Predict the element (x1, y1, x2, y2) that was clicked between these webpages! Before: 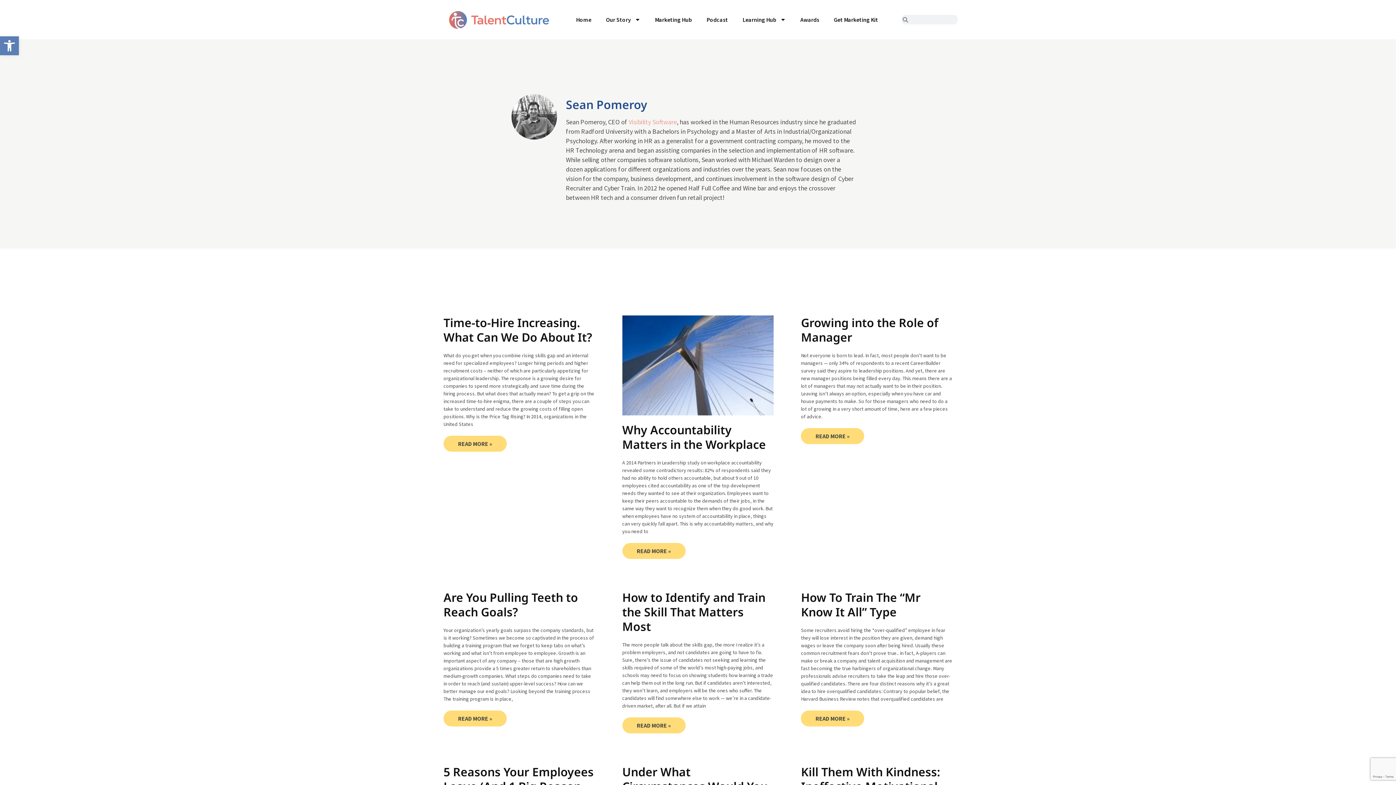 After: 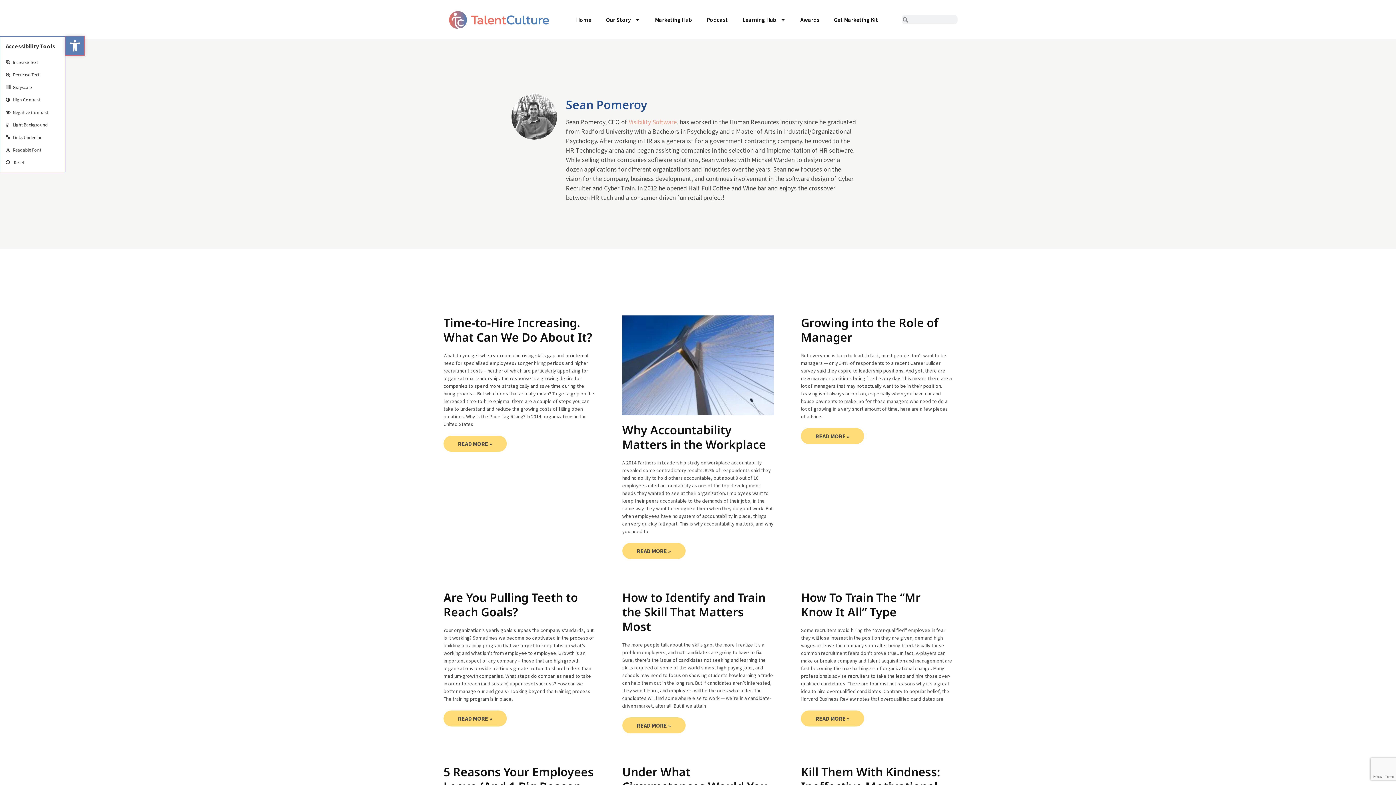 Action: bbox: (0, 36, 18, 55) label: Open toolbar